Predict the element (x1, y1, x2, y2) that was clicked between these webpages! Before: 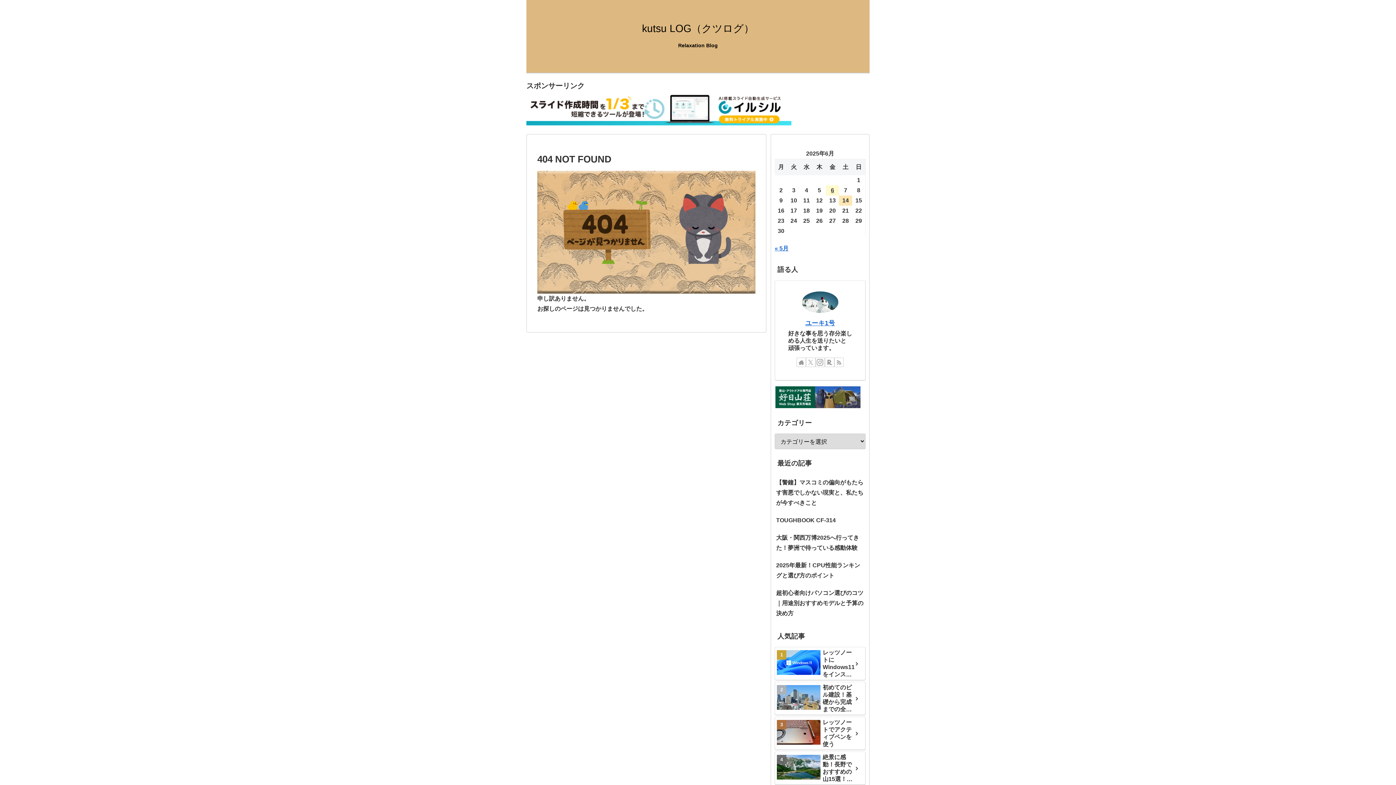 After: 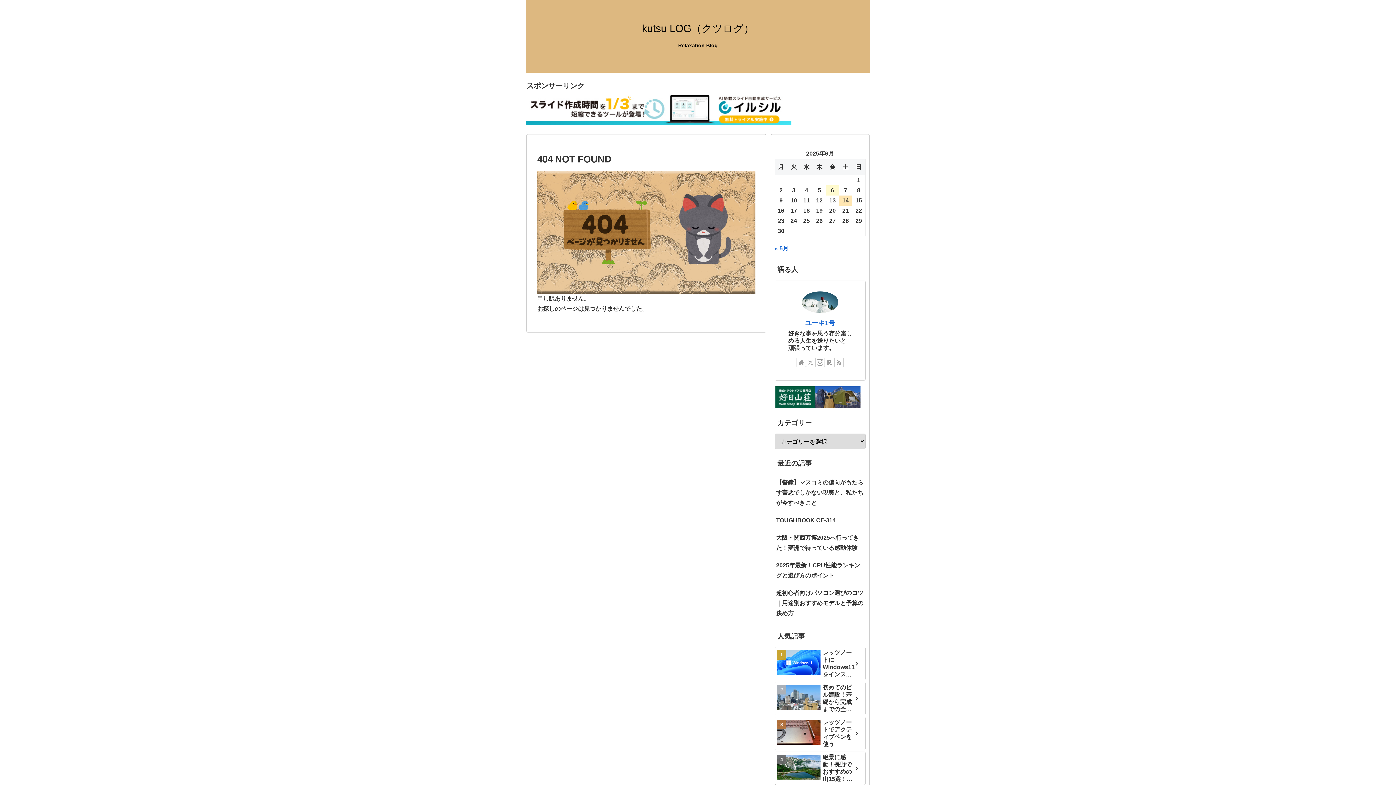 Action: bbox: (526, 105, 791, 111)